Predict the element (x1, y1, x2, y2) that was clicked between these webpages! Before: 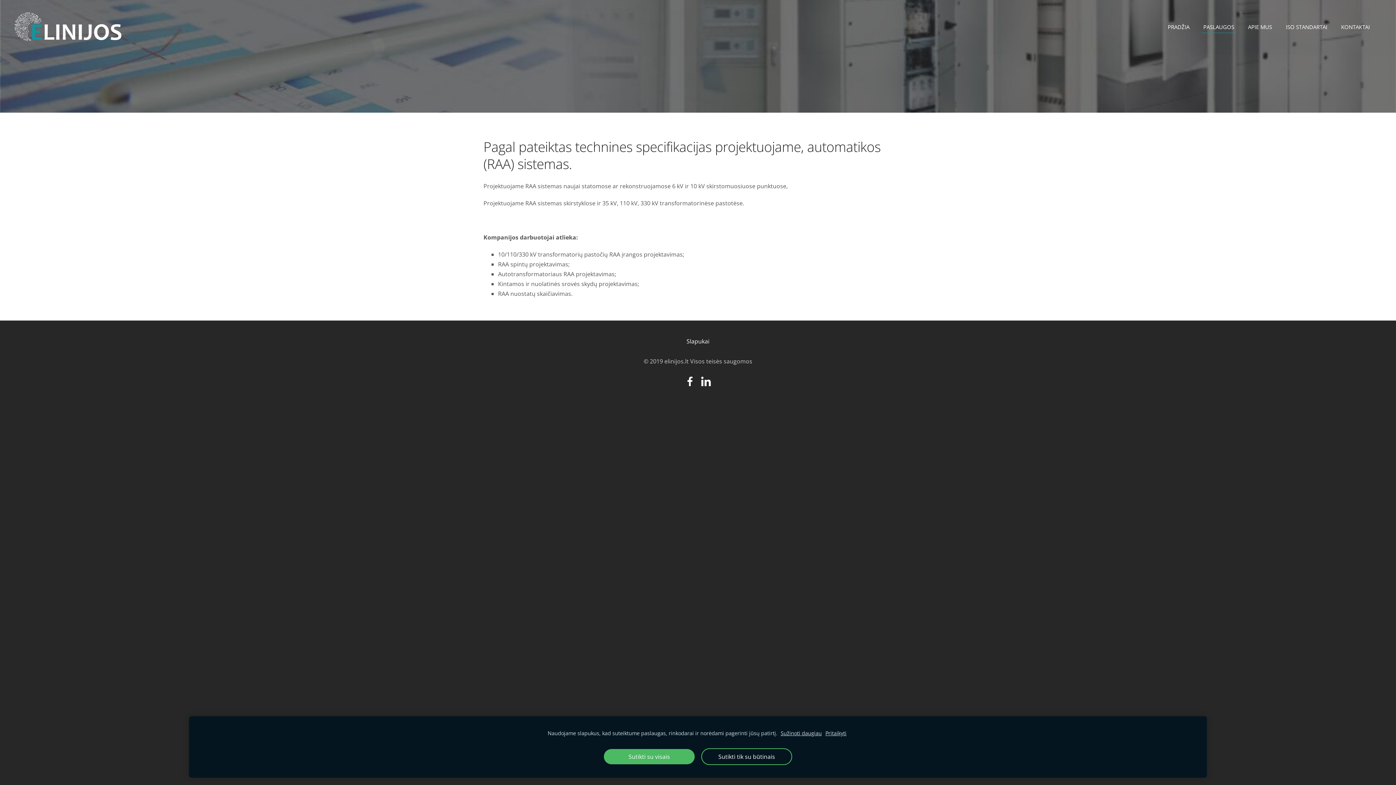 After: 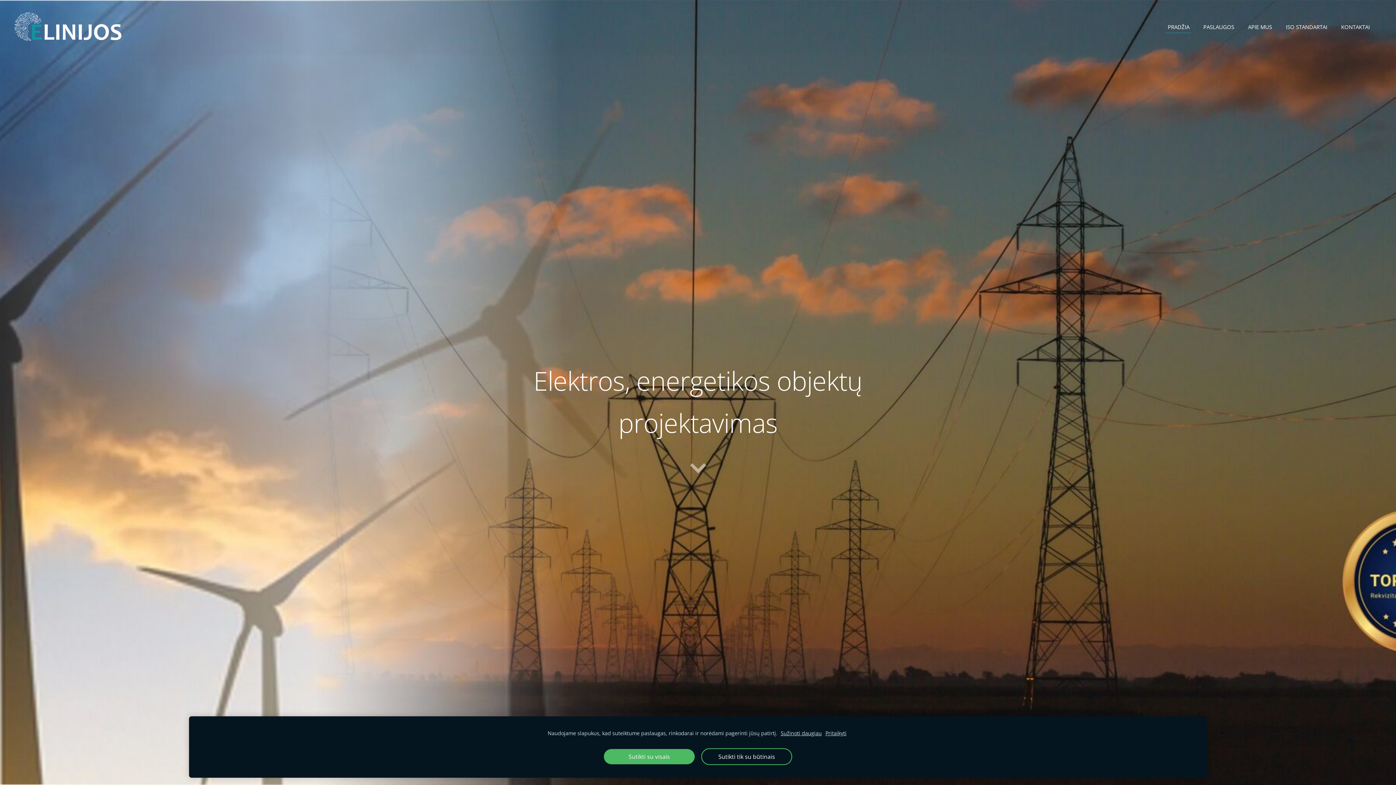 Action: bbox: (1166, 21, 1191, 33) label: PRADŽIA